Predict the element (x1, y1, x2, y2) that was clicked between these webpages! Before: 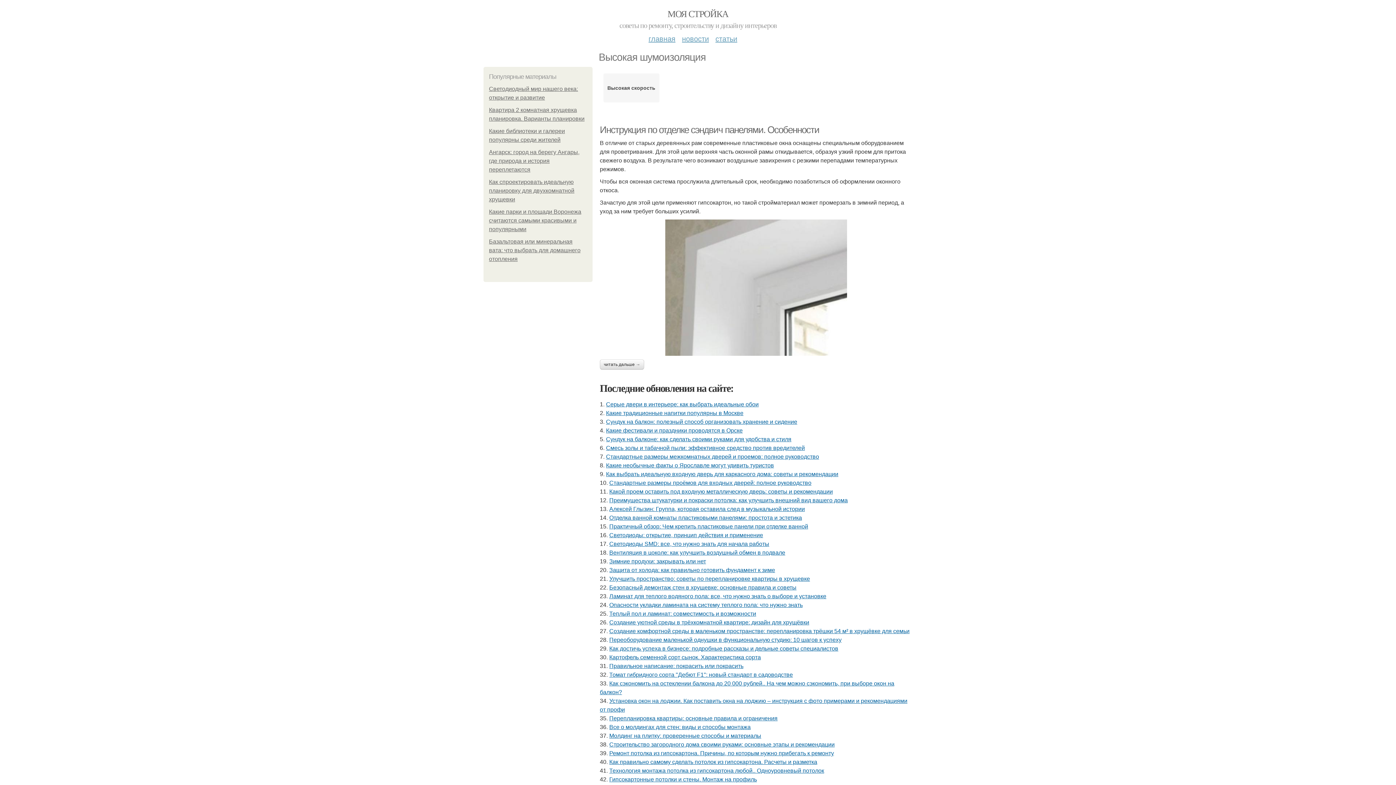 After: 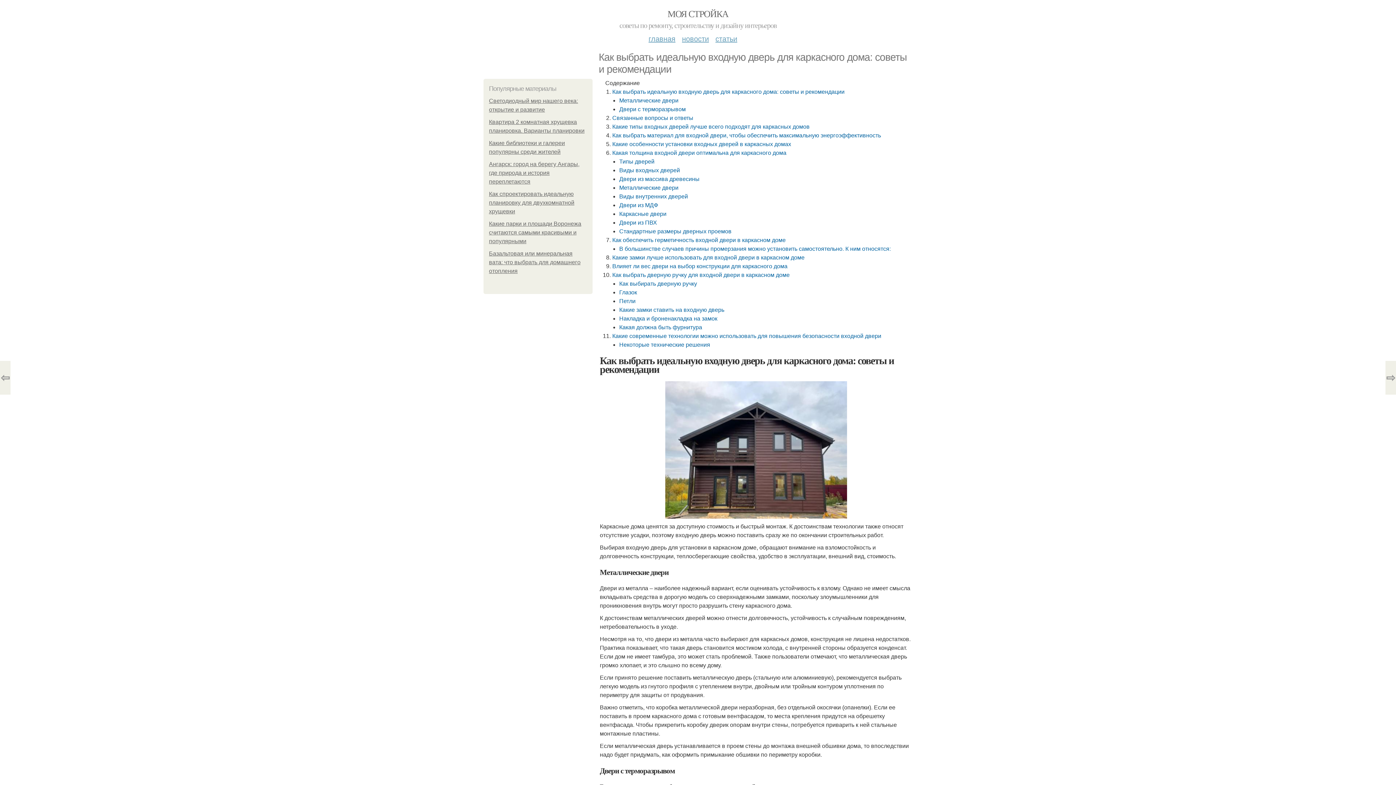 Action: label: Как выбрать идеальную входную дверь для каркасного дома: советы и рекомендации bbox: (606, 471, 838, 477)